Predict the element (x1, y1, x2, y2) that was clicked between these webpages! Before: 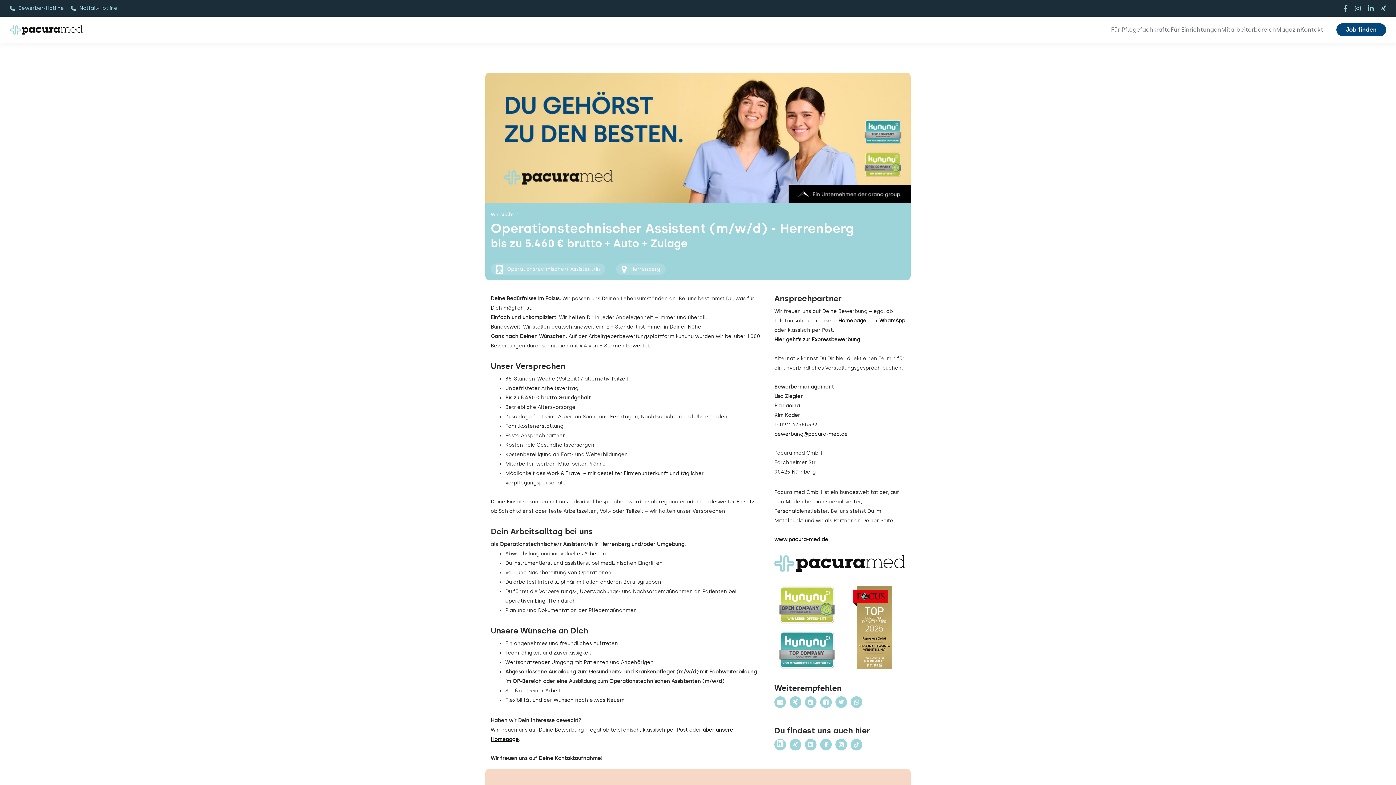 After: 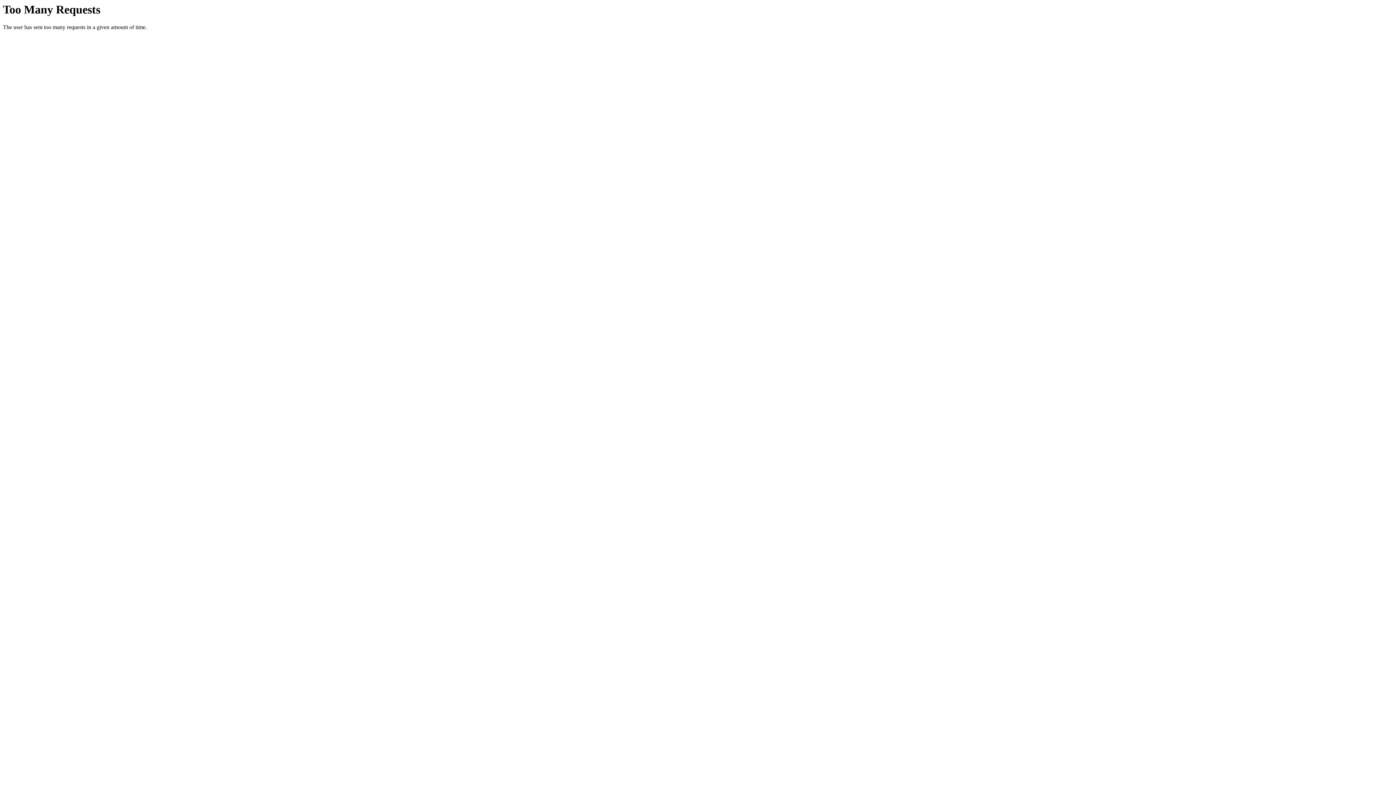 Action: label: Kontakt bbox: (1300, 24, 1323, 34)